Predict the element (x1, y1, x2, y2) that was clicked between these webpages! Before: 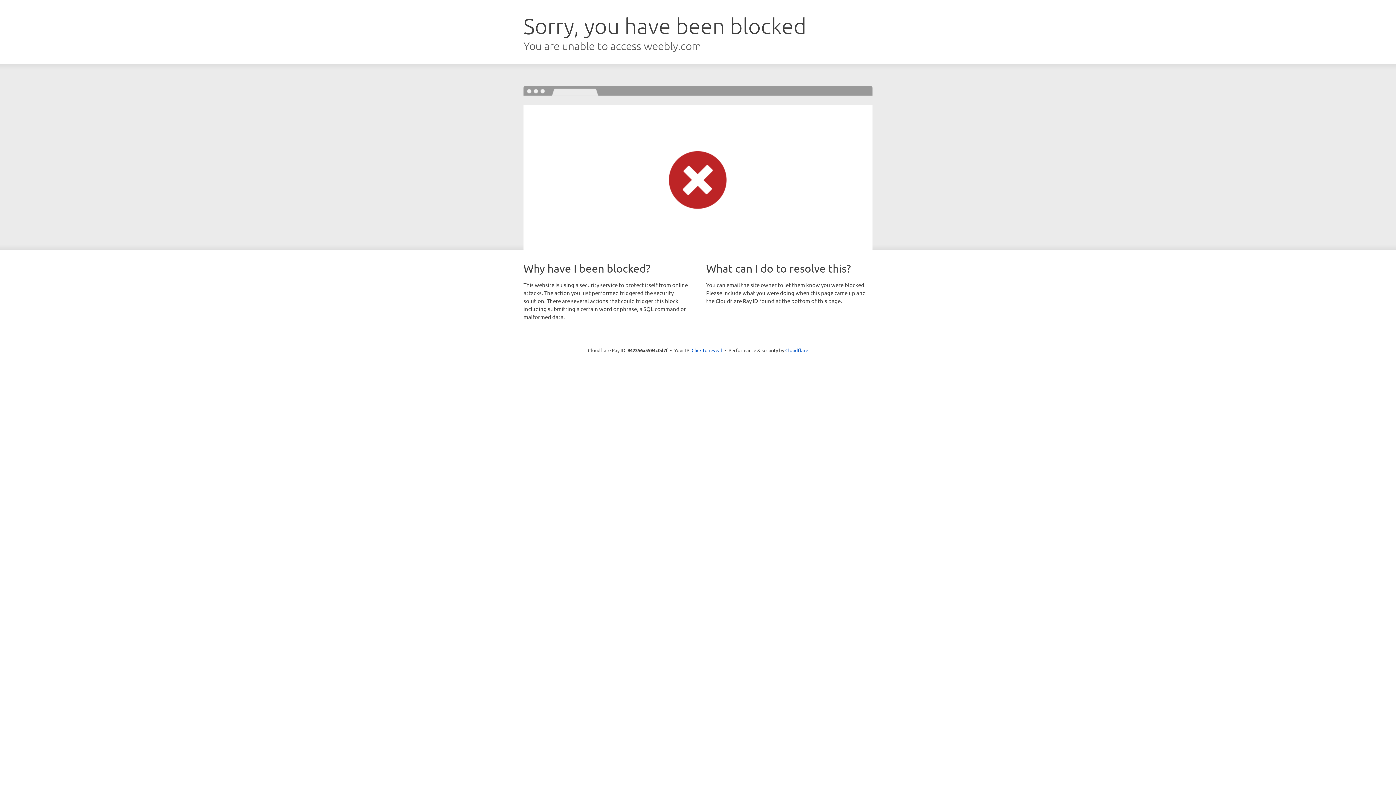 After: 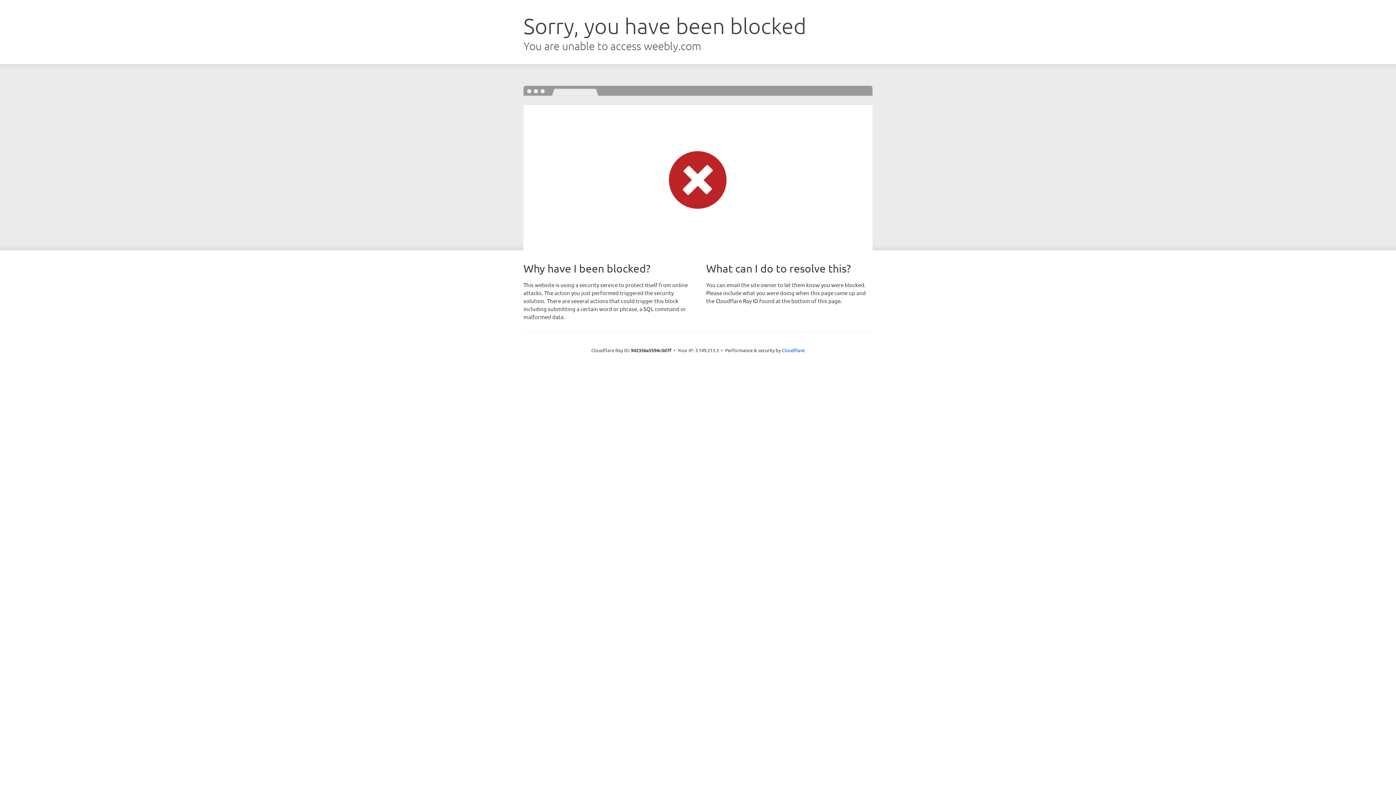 Action: bbox: (691, 346, 722, 353) label: Click to reveal